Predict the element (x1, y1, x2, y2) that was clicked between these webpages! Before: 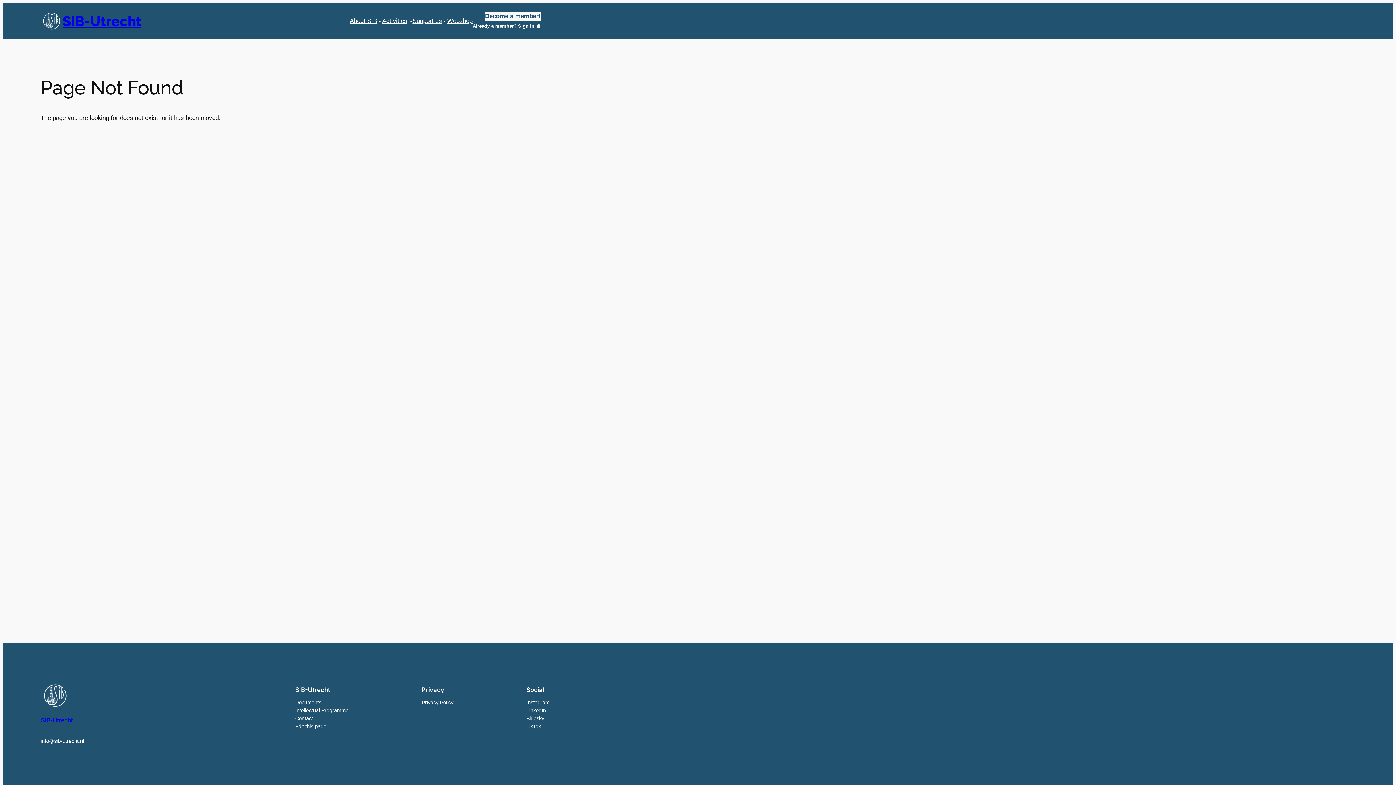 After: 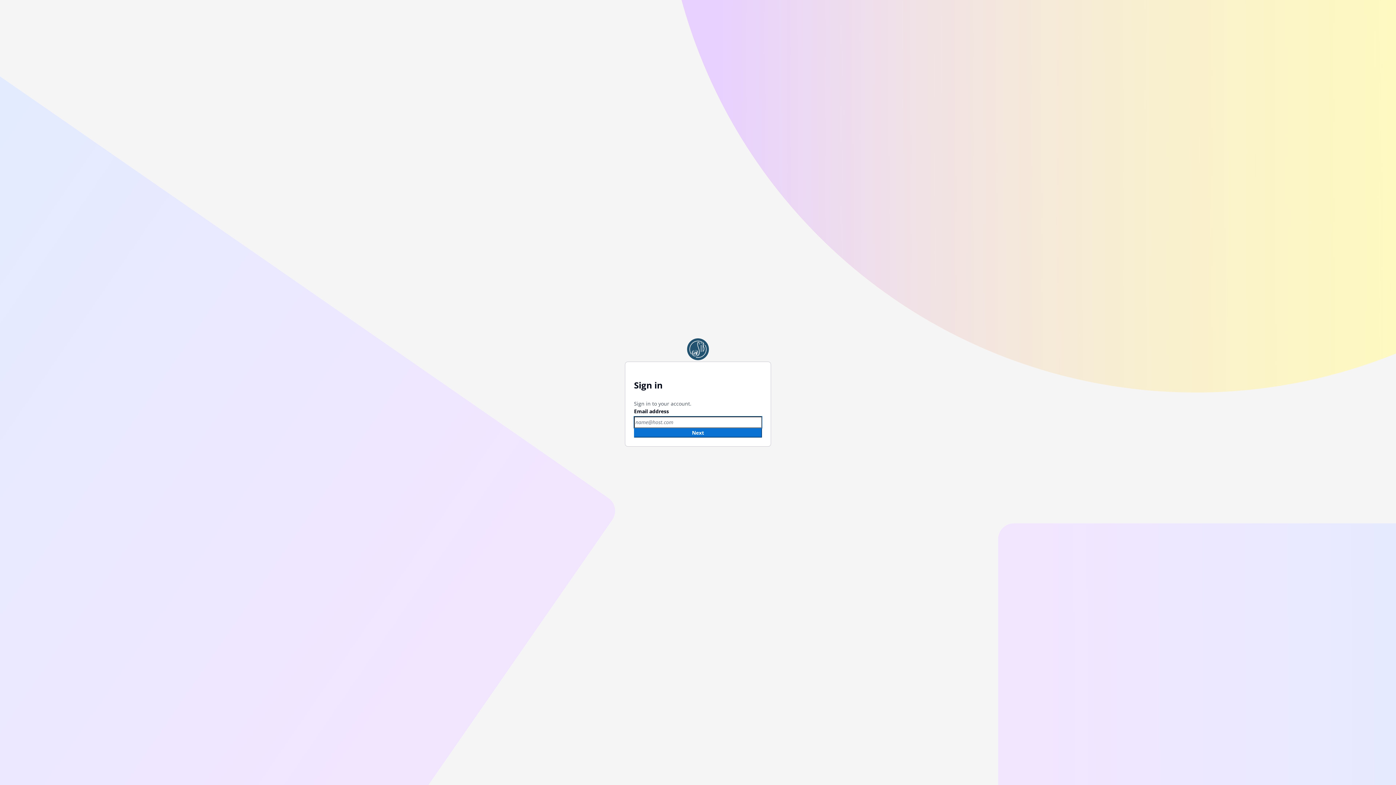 Action: bbox: (472, 22, 541, 29) label: Already a member? Sign in